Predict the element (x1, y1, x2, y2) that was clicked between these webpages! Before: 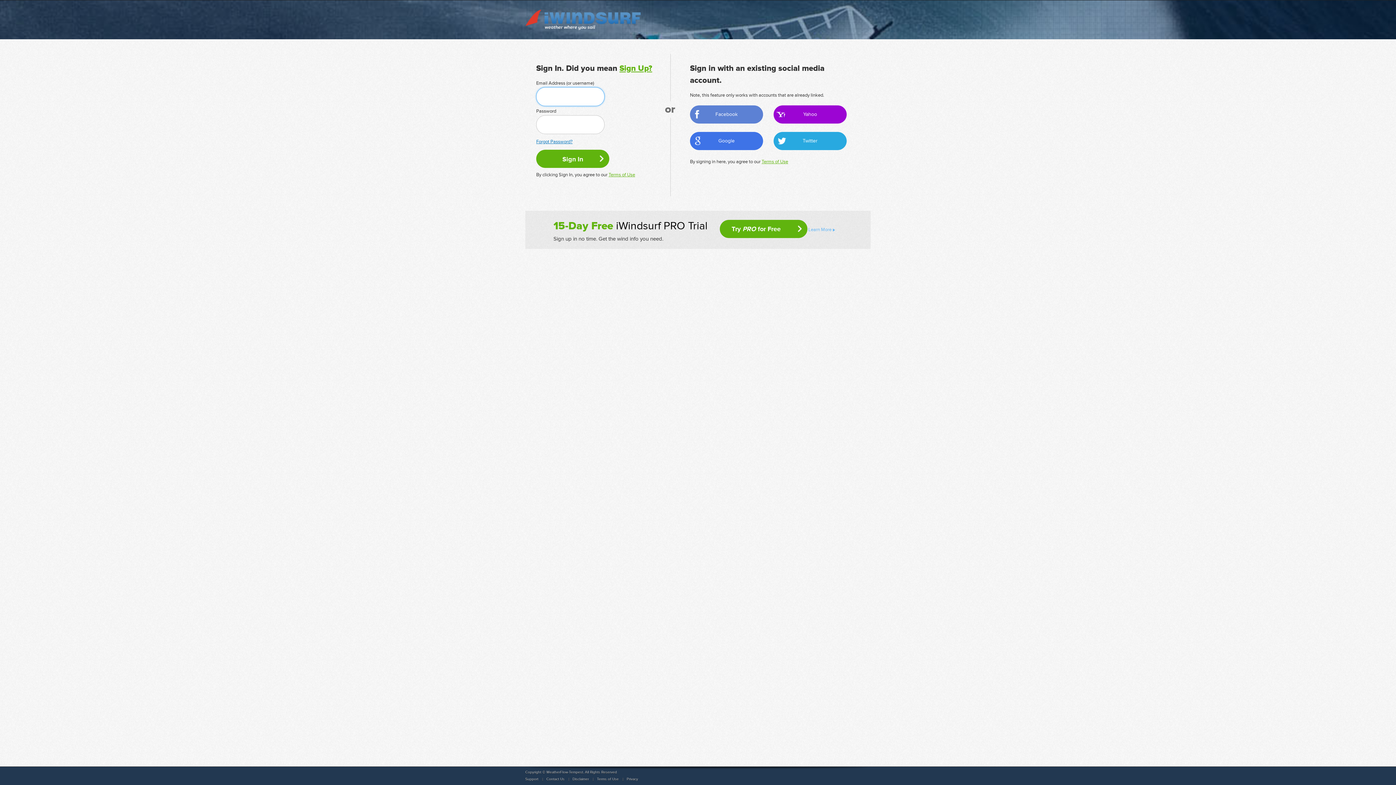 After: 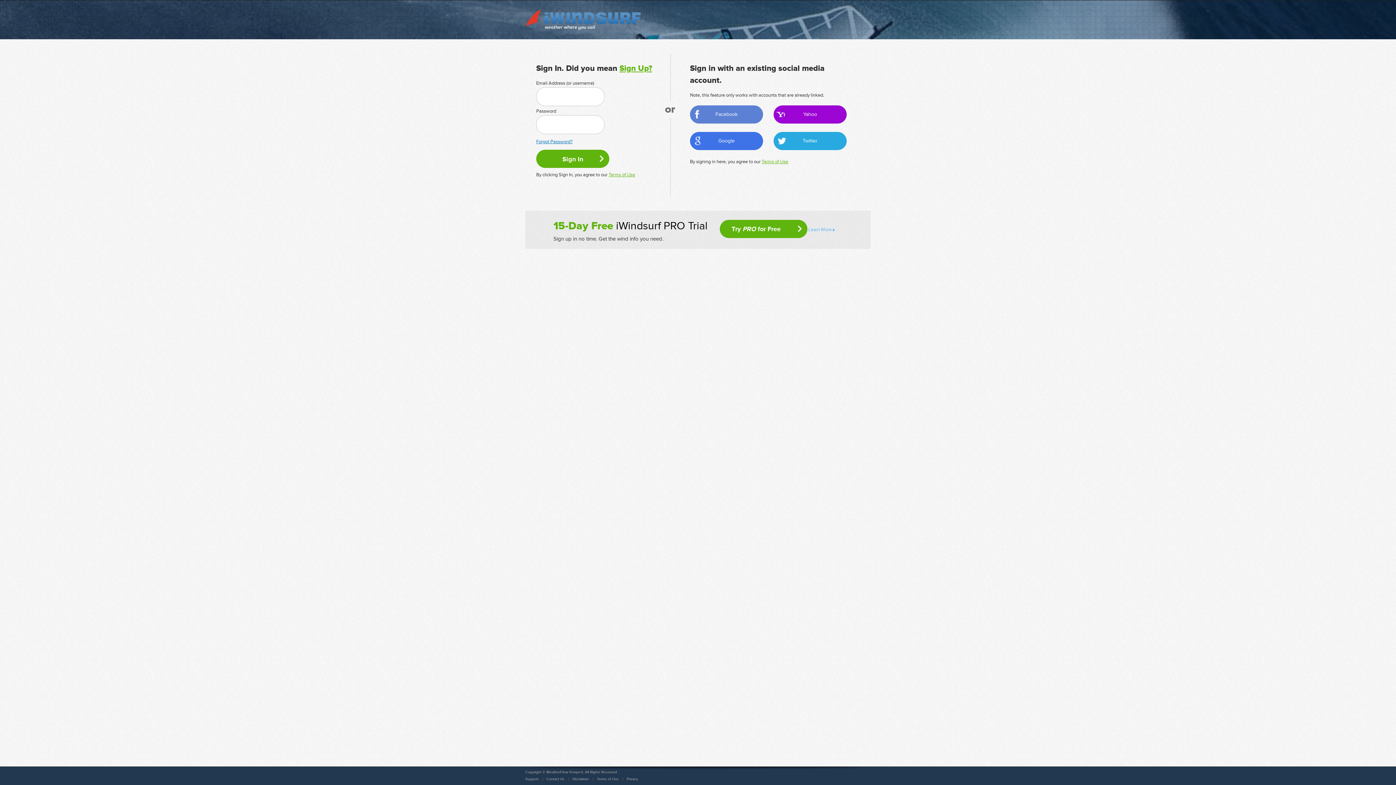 Action: label: Google bbox: (690, 132, 763, 150)